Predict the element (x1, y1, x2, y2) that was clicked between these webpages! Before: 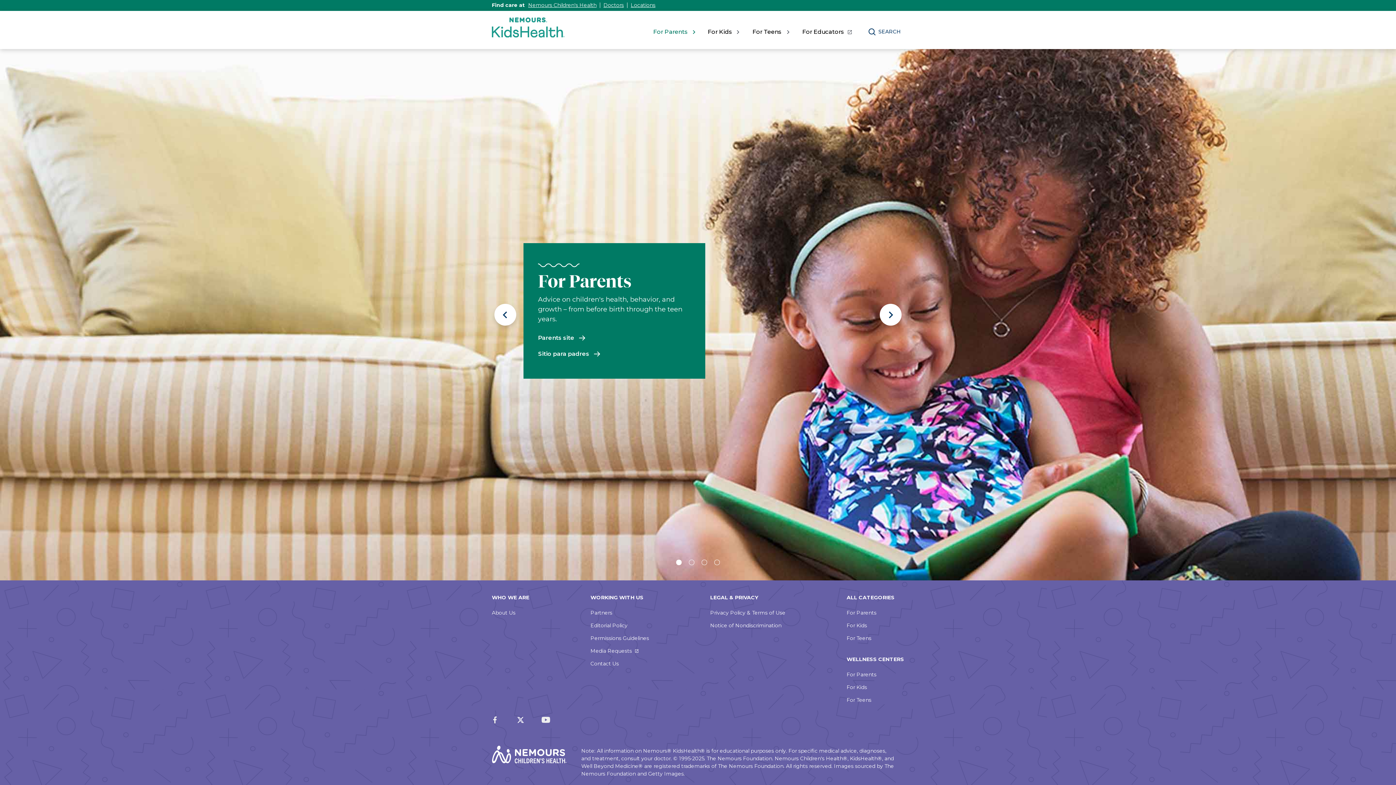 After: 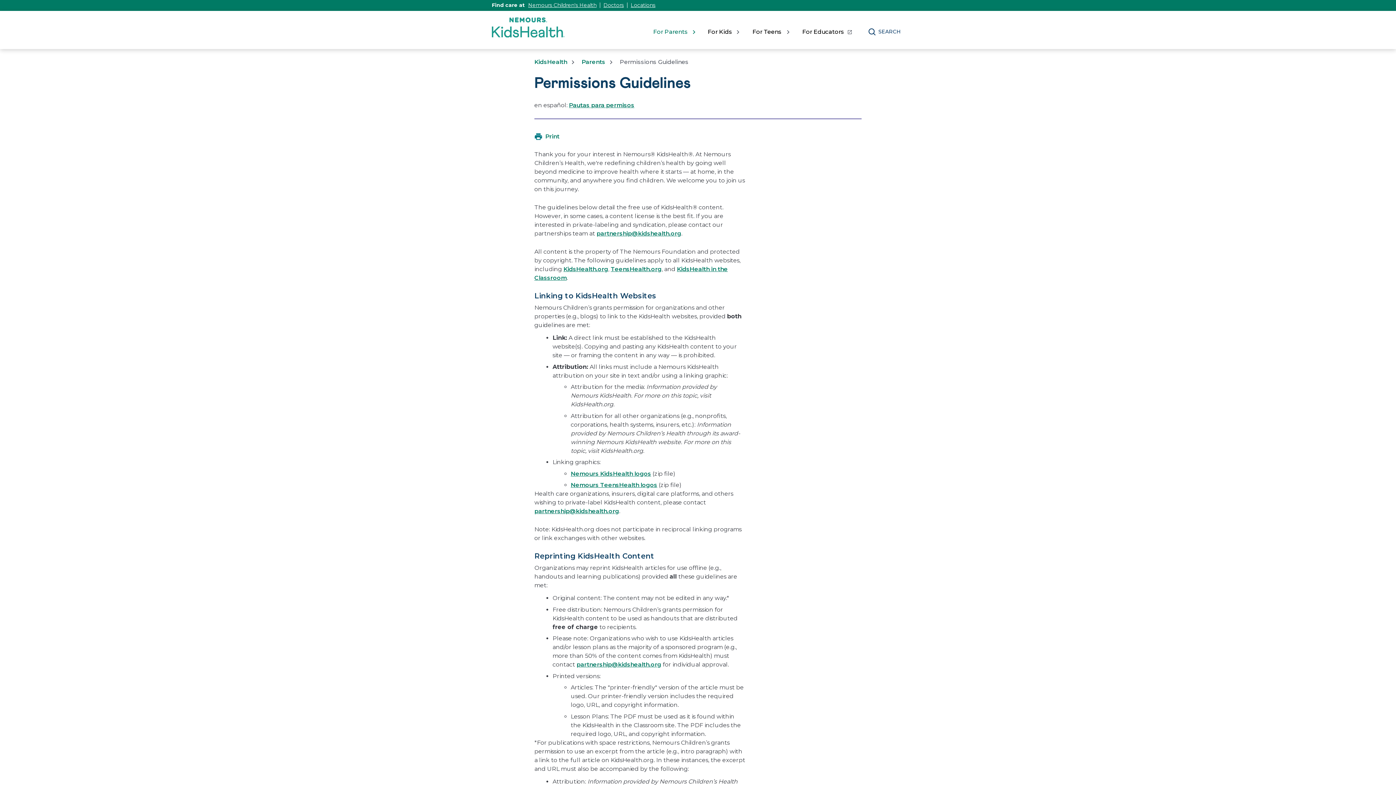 Action: bbox: (590, 635, 649, 641) label: Permissions Guidelines